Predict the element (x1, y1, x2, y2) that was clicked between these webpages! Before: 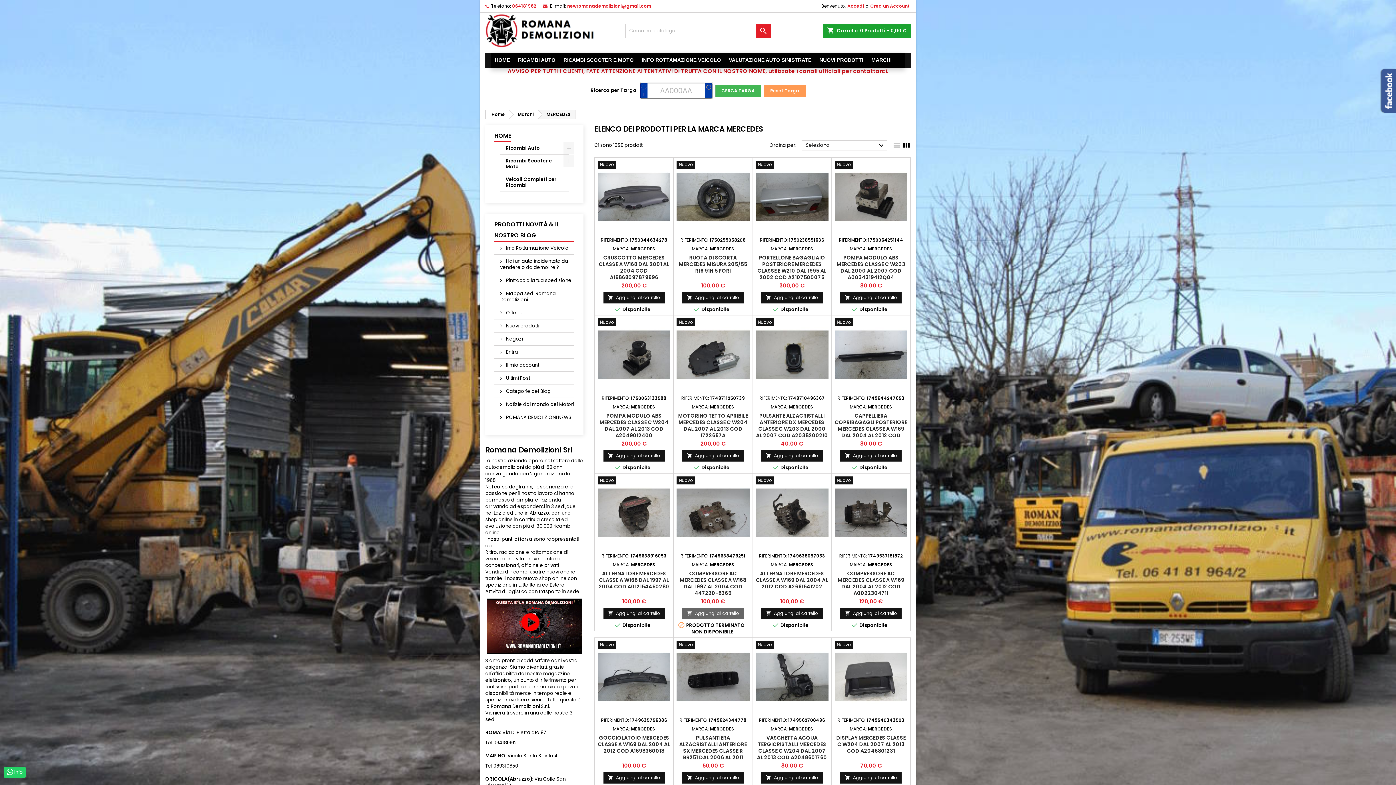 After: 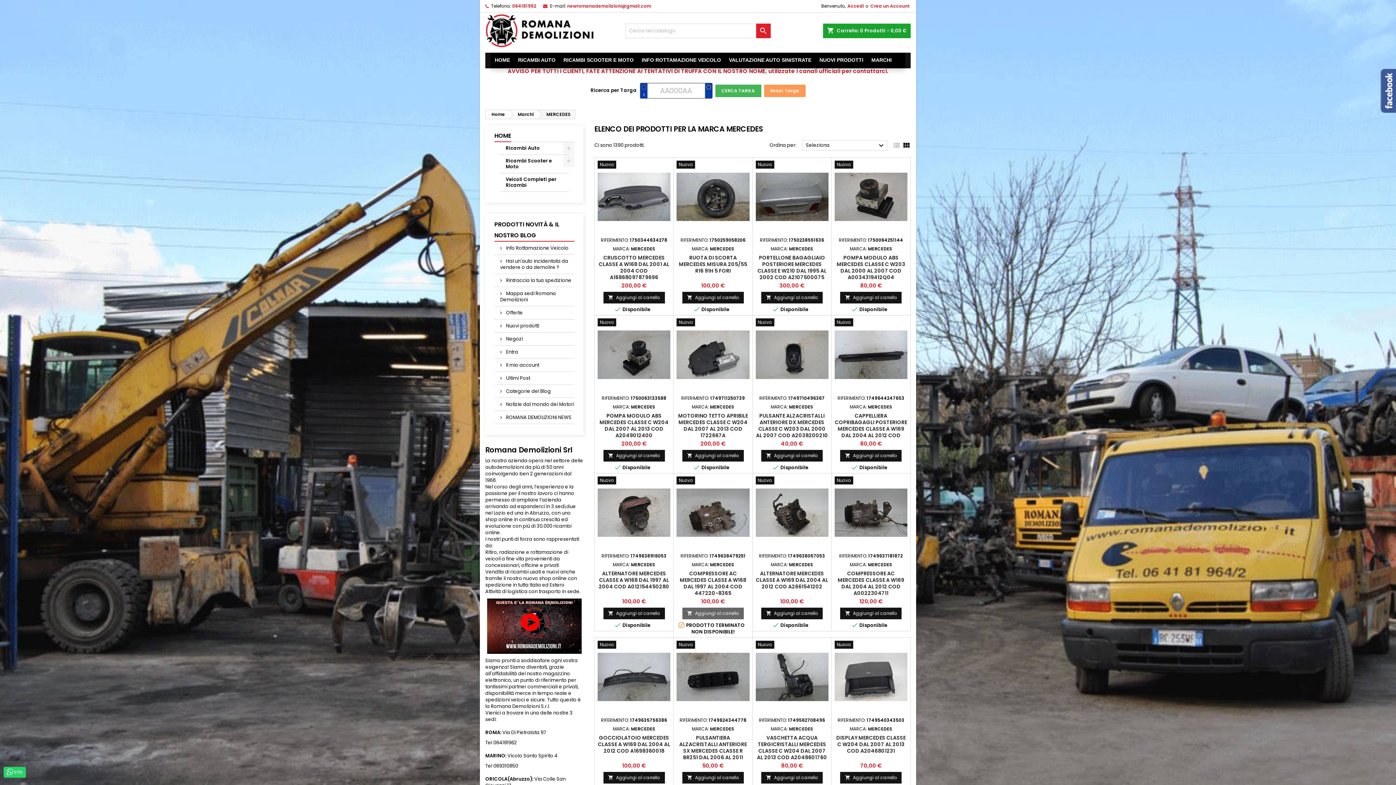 Action: label: MERCEDES bbox: (789, 561, 813, 567)